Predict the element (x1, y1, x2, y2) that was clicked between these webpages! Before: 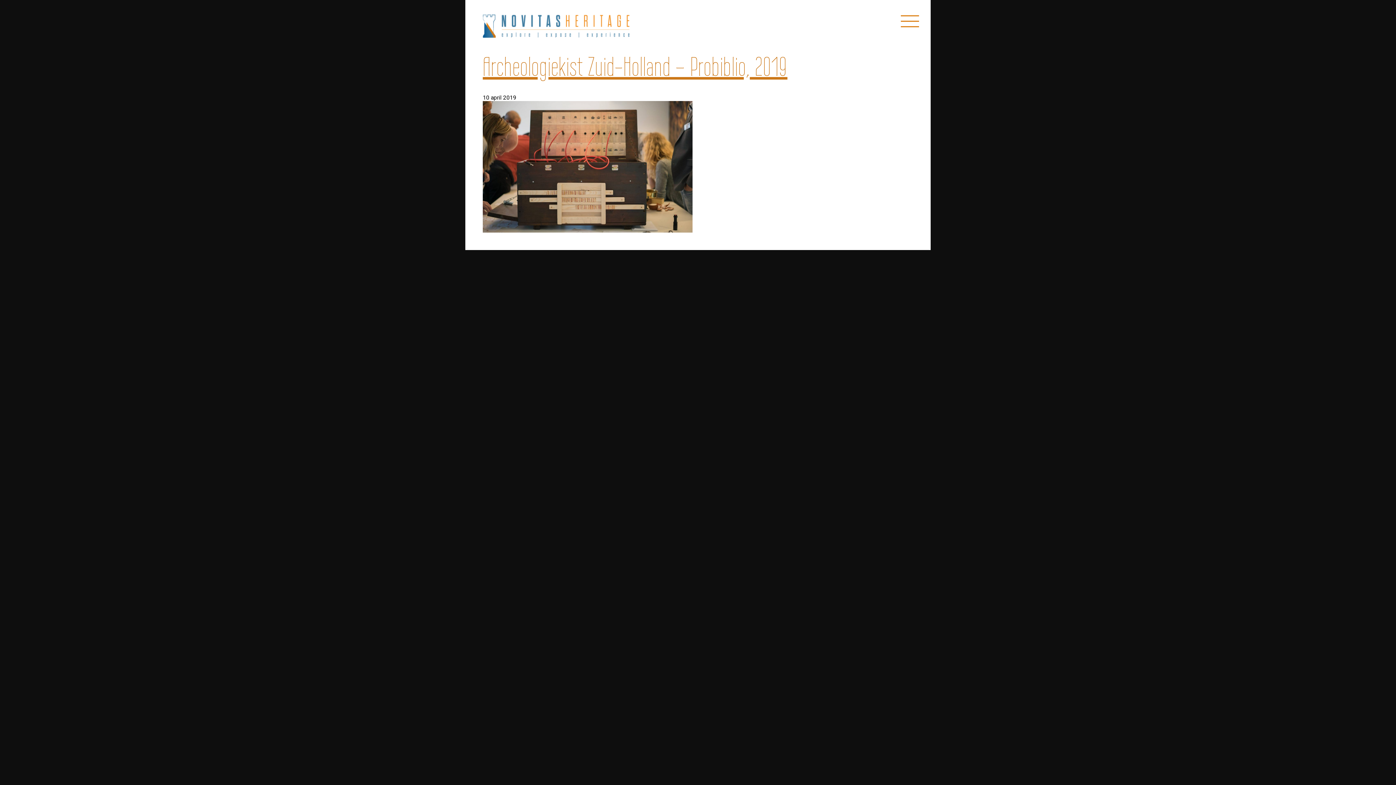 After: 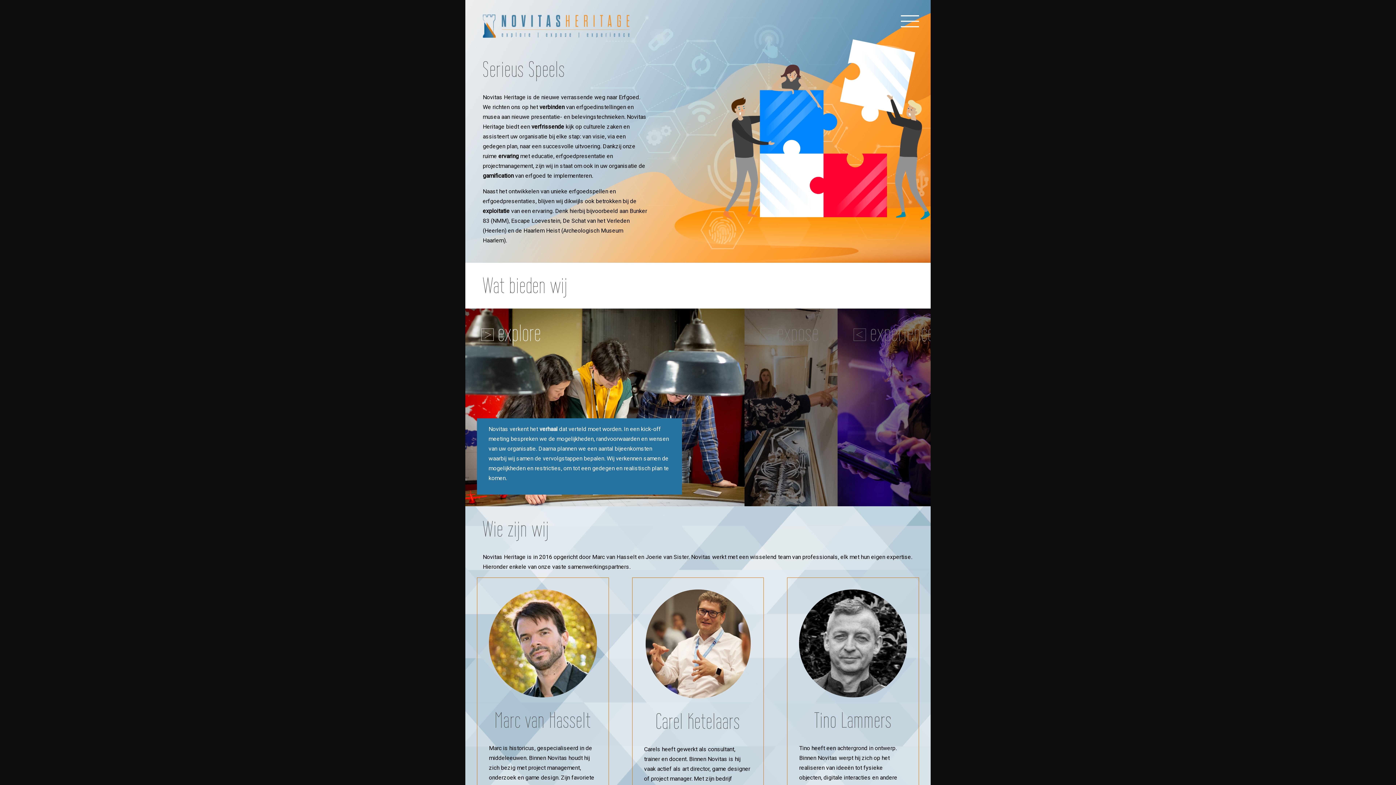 Action: bbox: (465, 14, 641, 37)